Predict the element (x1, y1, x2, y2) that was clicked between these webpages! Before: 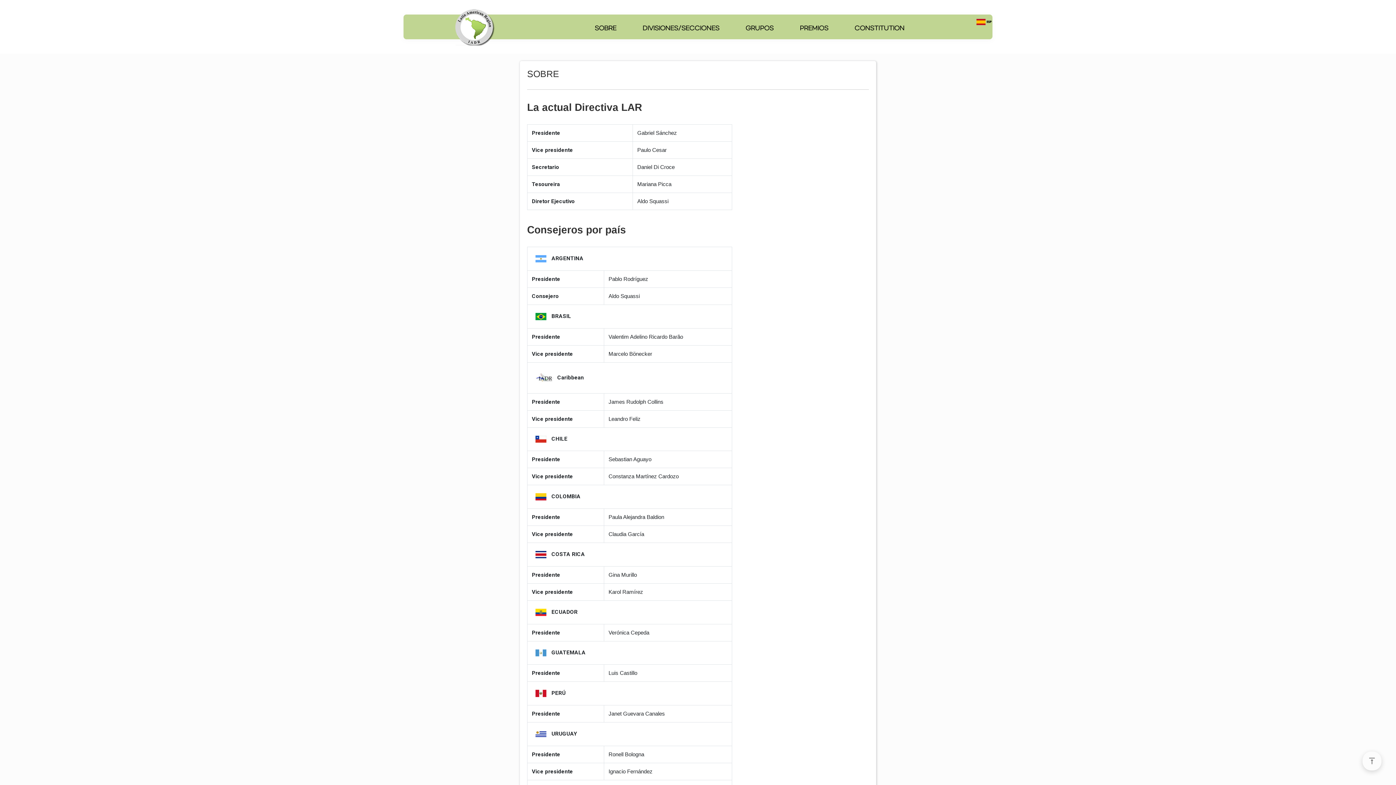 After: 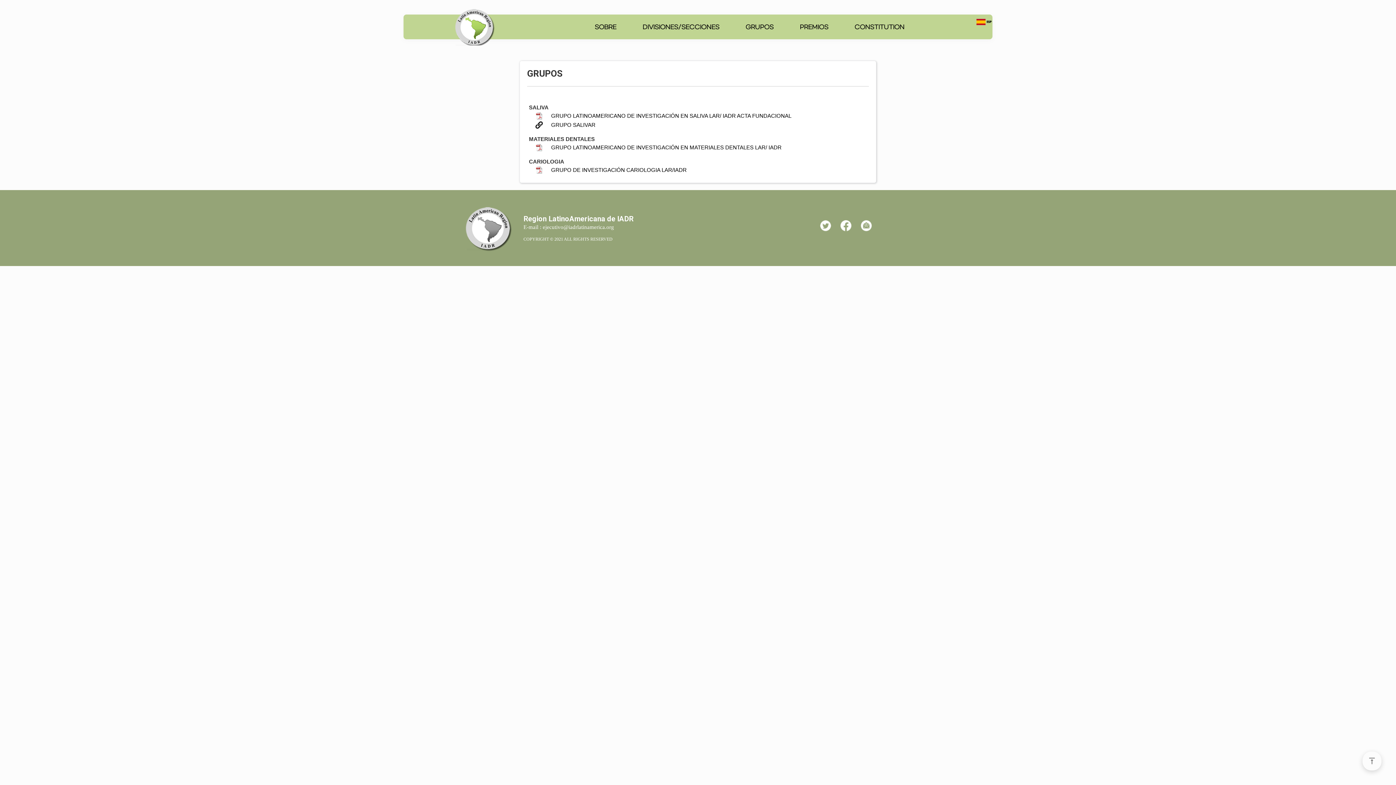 Action: label: GRUPOS bbox: (745, 24, 773, 31)